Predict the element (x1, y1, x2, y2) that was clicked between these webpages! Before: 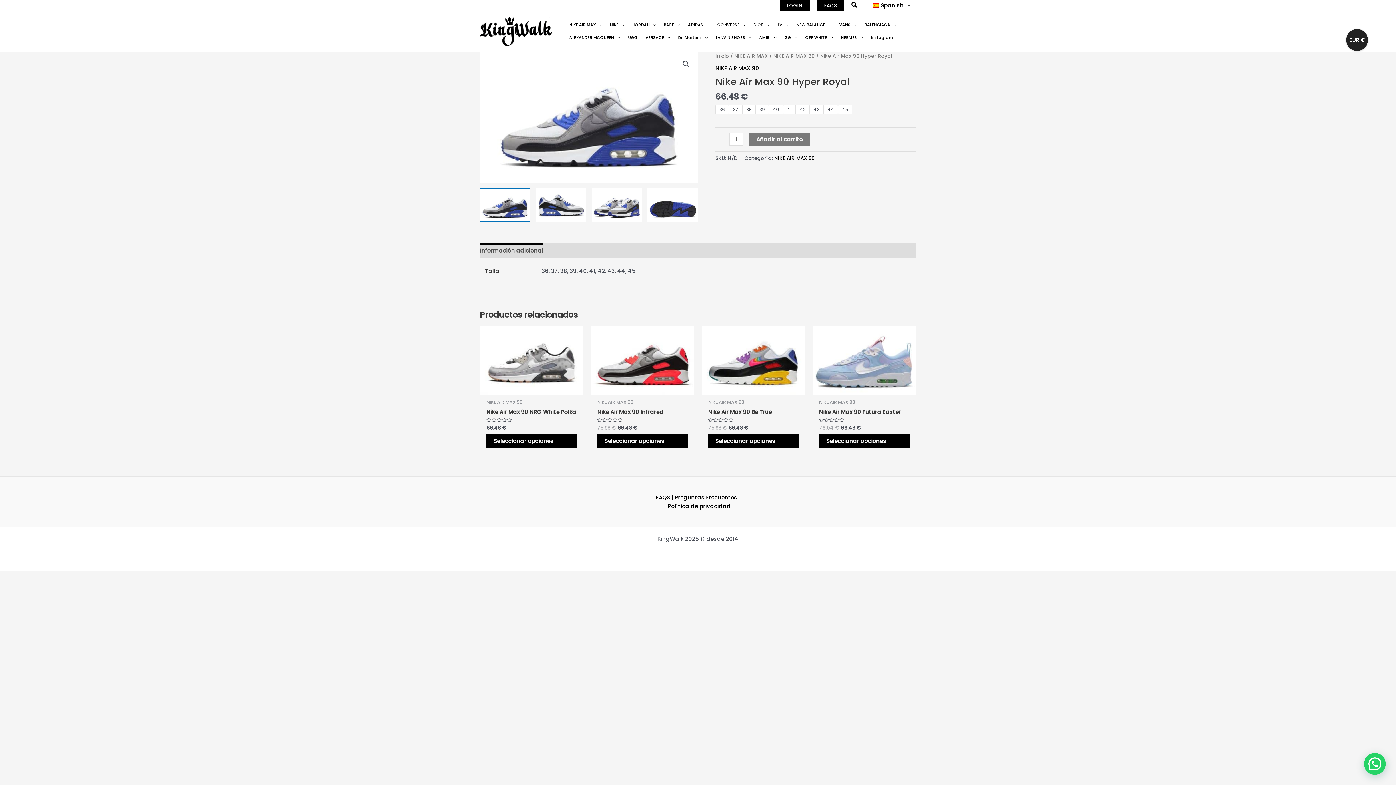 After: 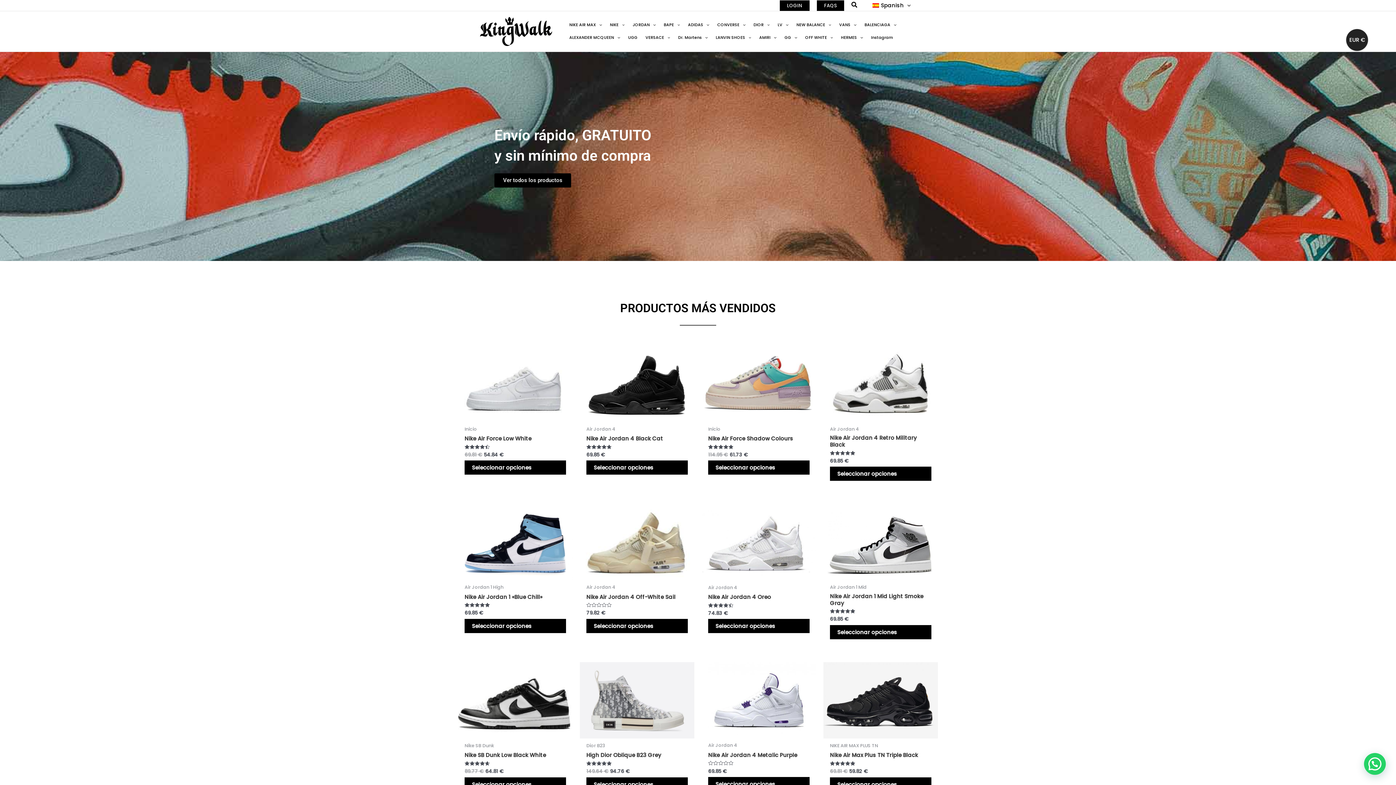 Action: bbox: (480, 27, 552, 34)